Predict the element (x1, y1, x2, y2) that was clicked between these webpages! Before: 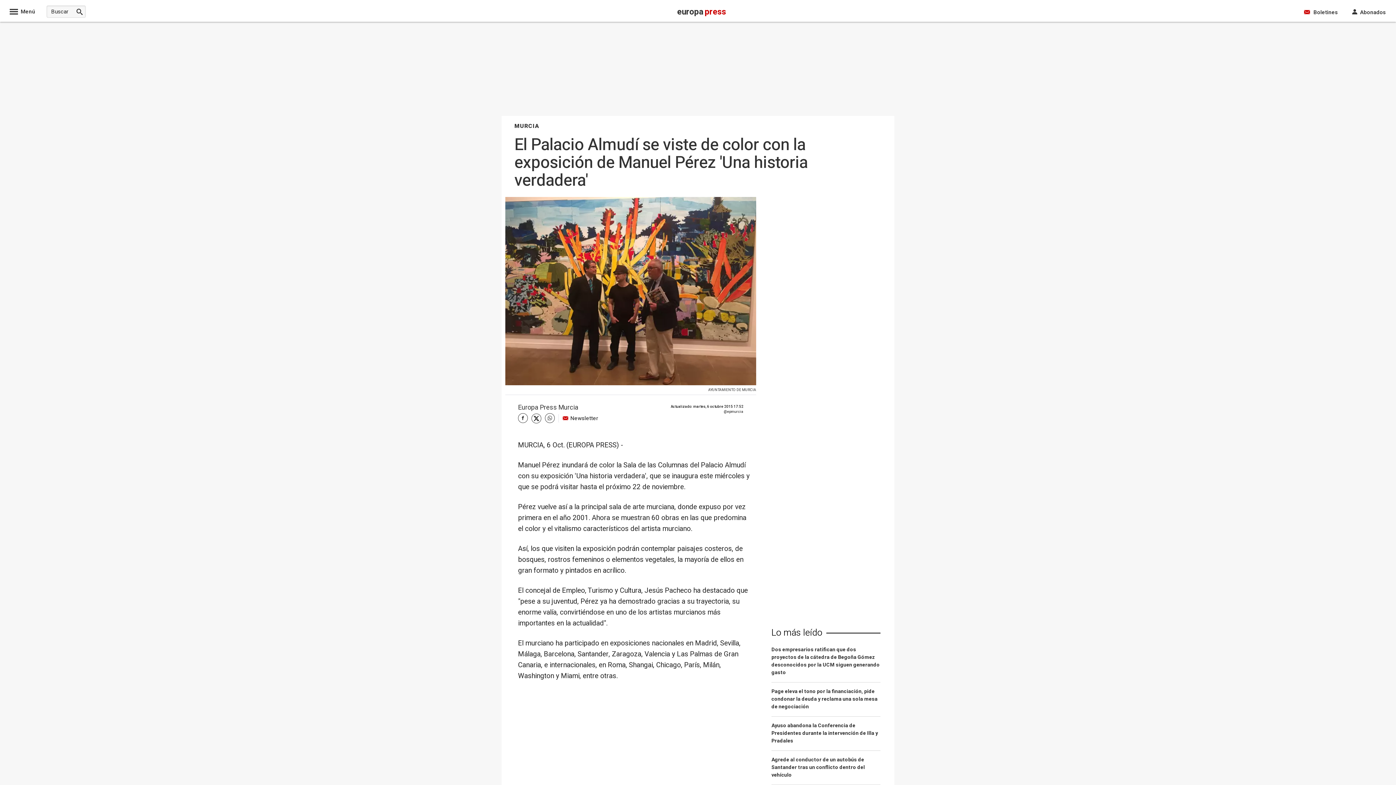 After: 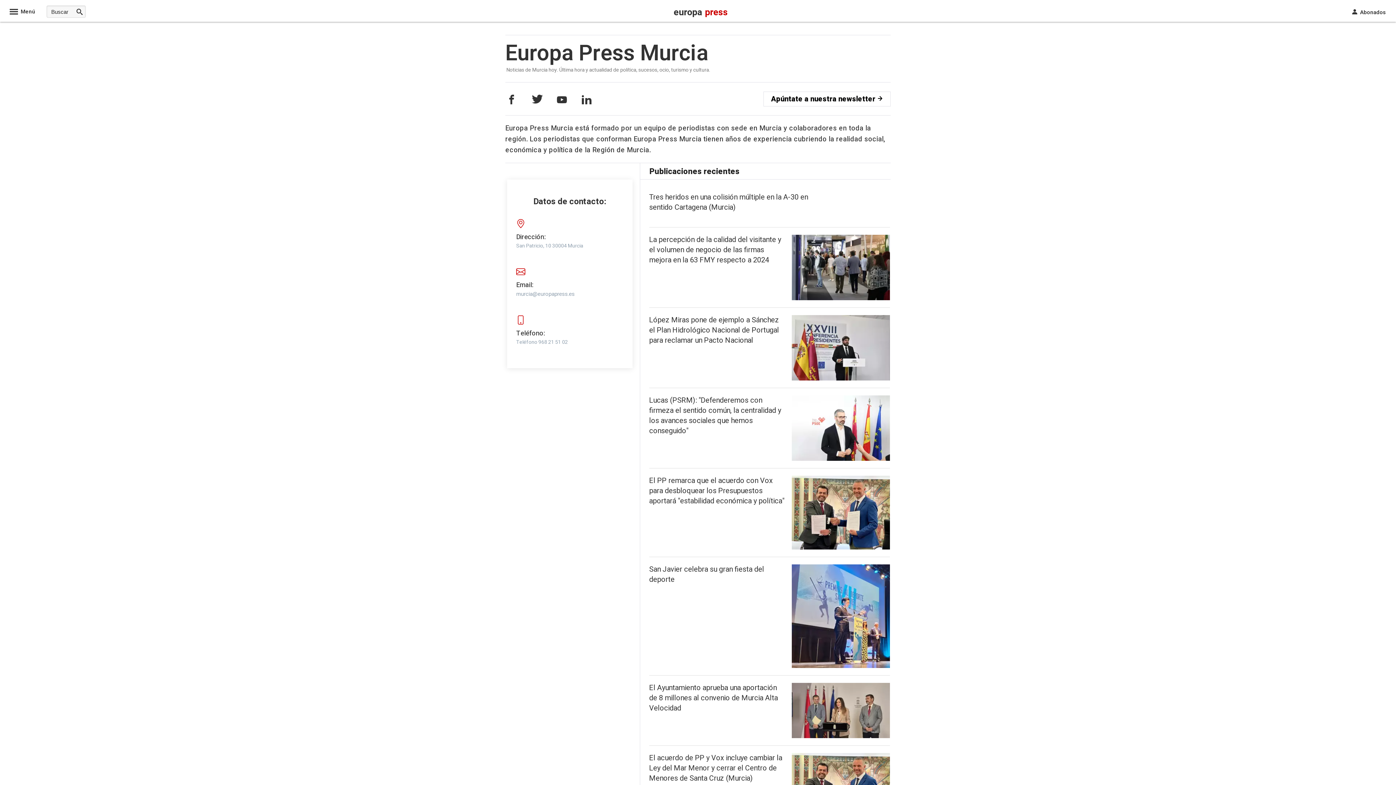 Action: label: Europa Press Murcia bbox: (518, 402, 578, 412)